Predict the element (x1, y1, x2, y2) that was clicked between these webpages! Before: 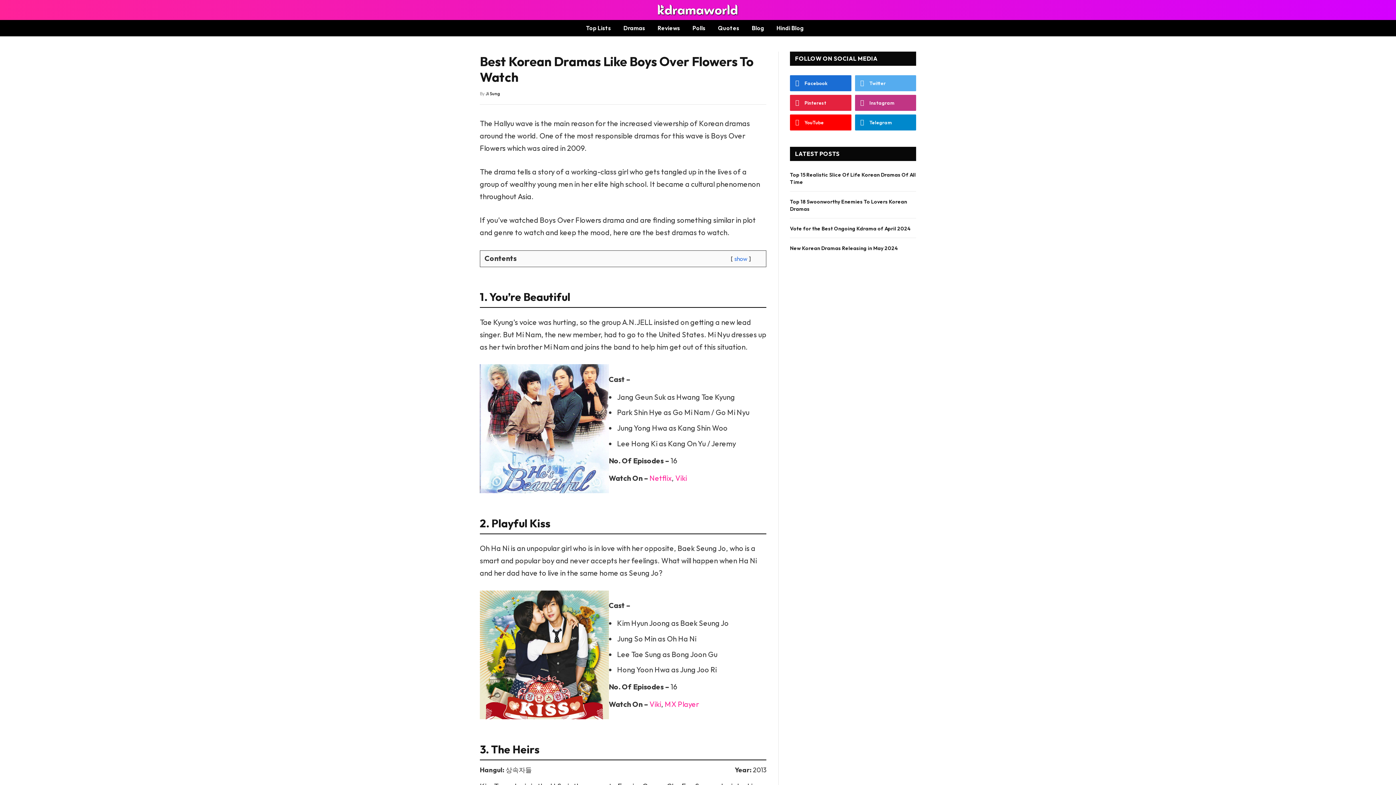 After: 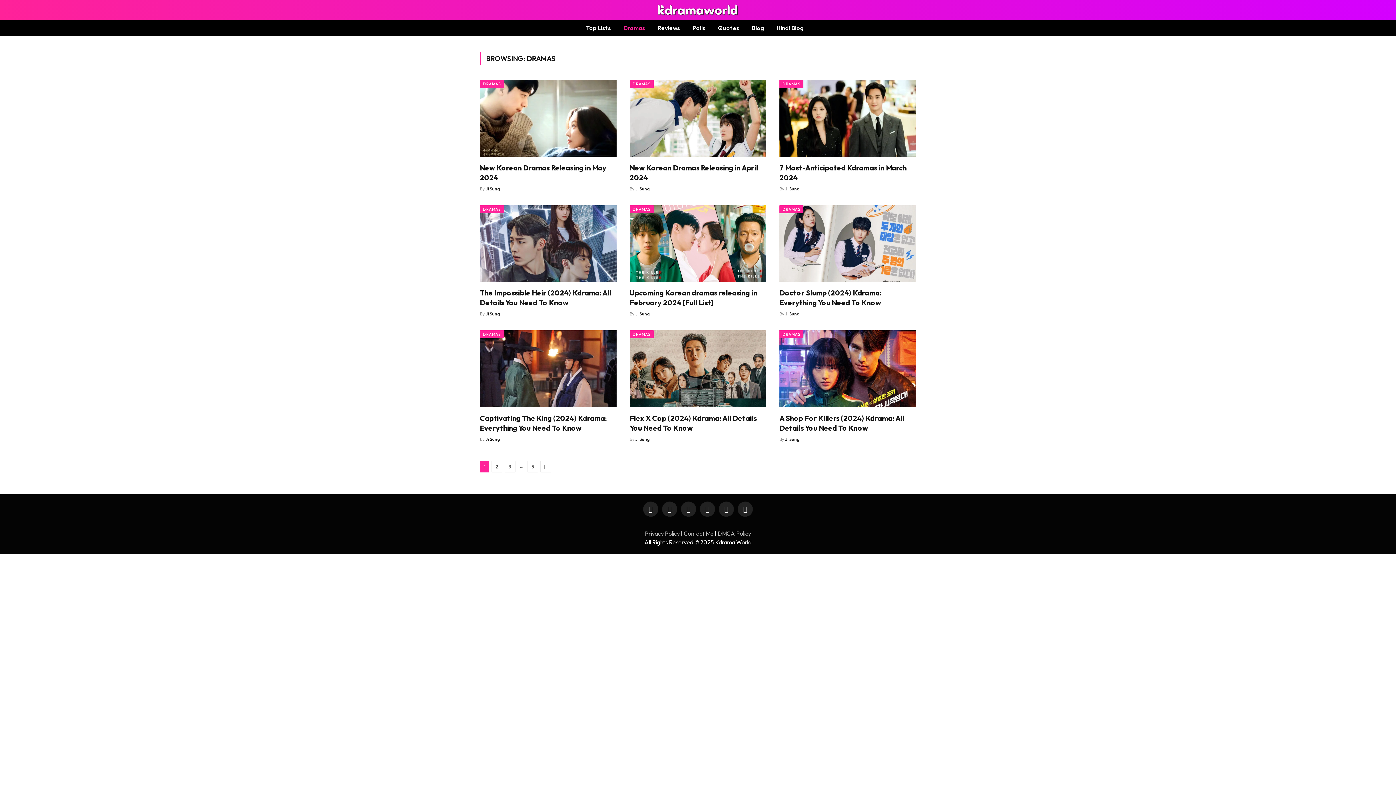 Action: label: Dramas bbox: (617, 20, 651, 36)